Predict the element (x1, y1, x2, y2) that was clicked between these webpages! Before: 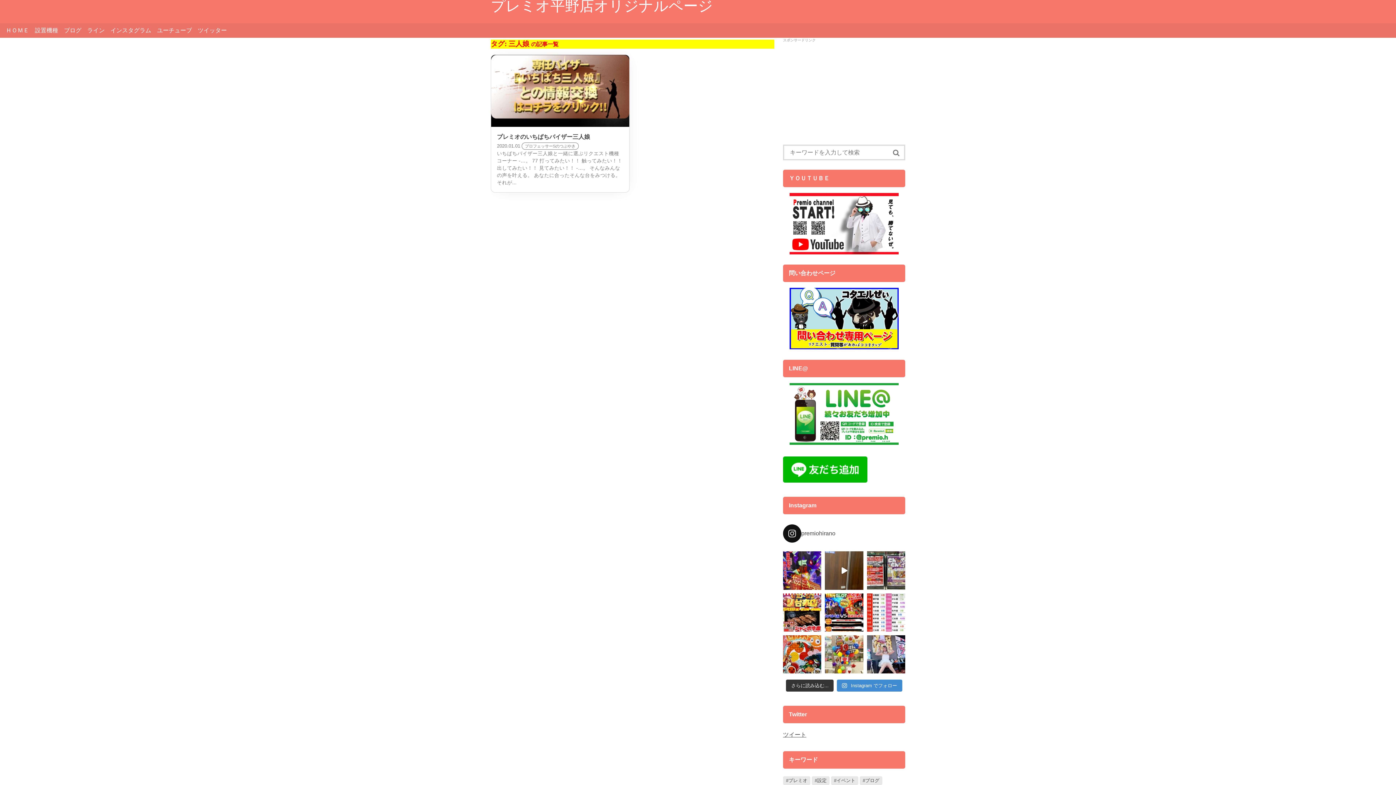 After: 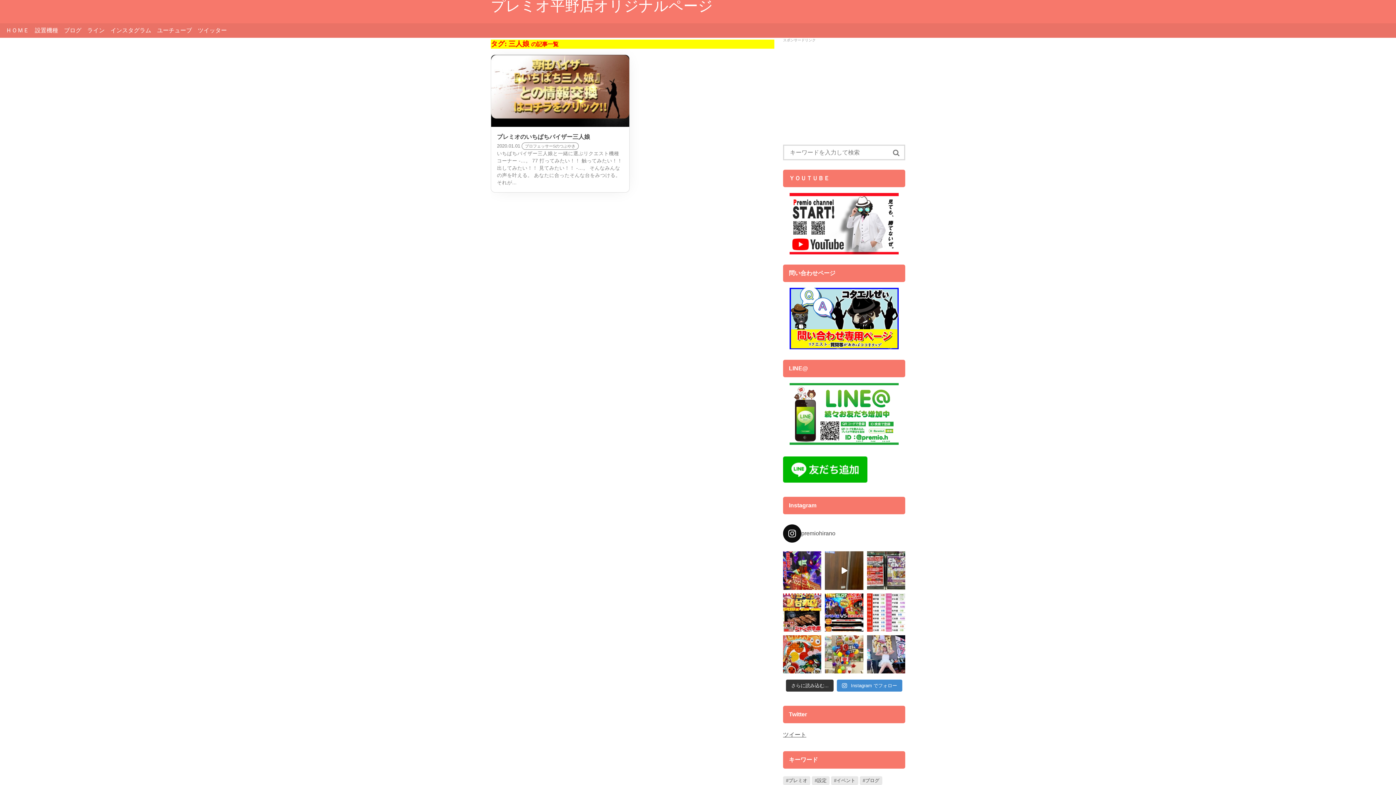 Action: bbox: (783, 524, 905, 543) label: premiohirano